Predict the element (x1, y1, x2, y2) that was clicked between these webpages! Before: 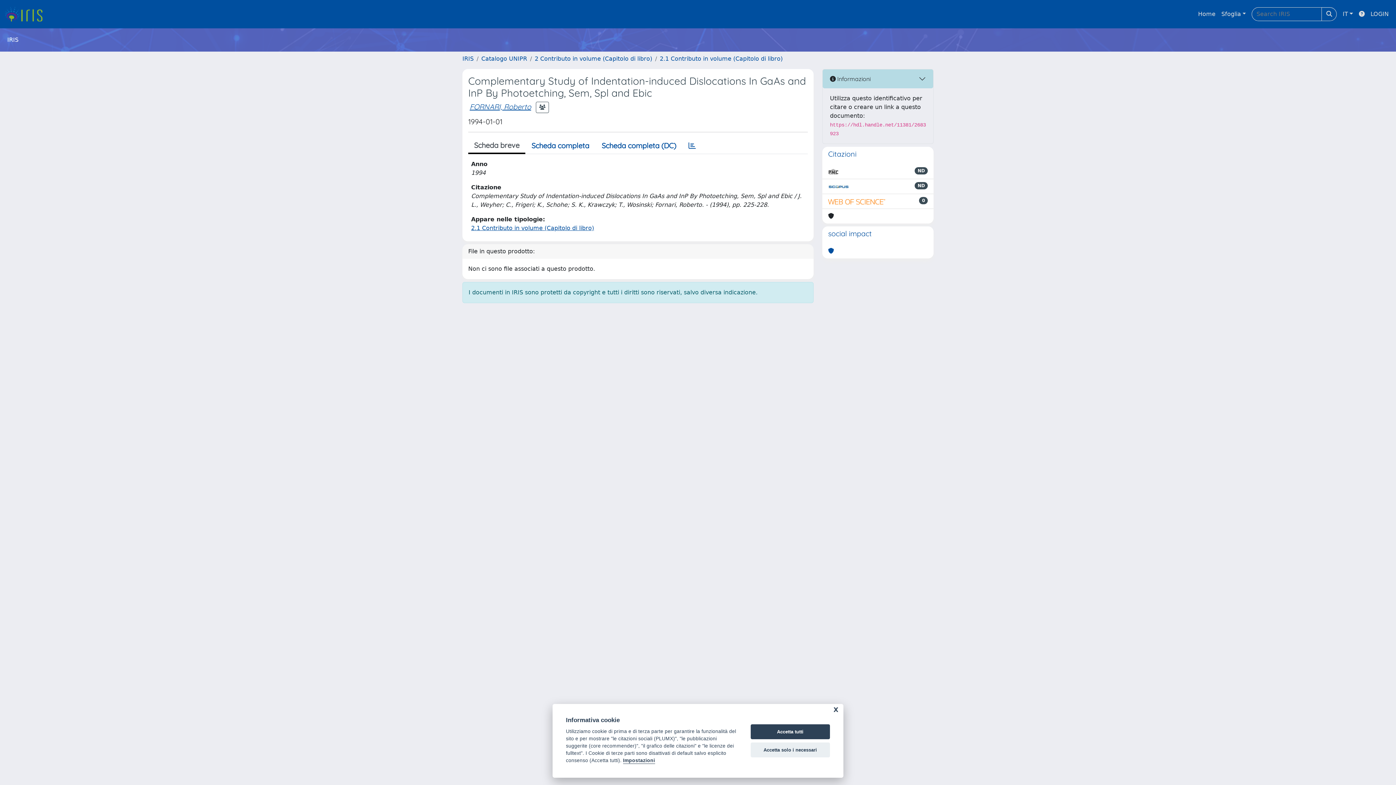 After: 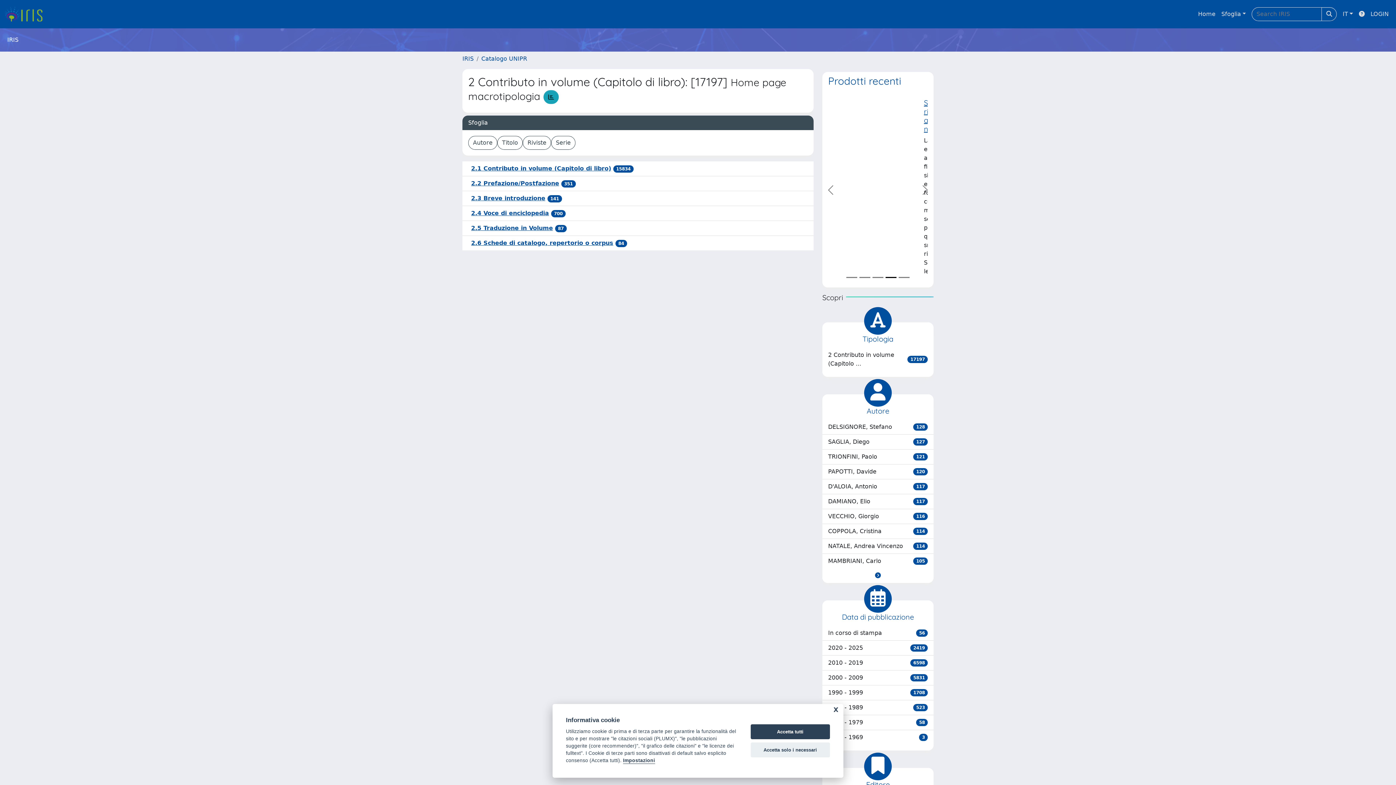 Action: label: 2 Contributo in volume (Capitolo di libro) bbox: (534, 55, 652, 62)